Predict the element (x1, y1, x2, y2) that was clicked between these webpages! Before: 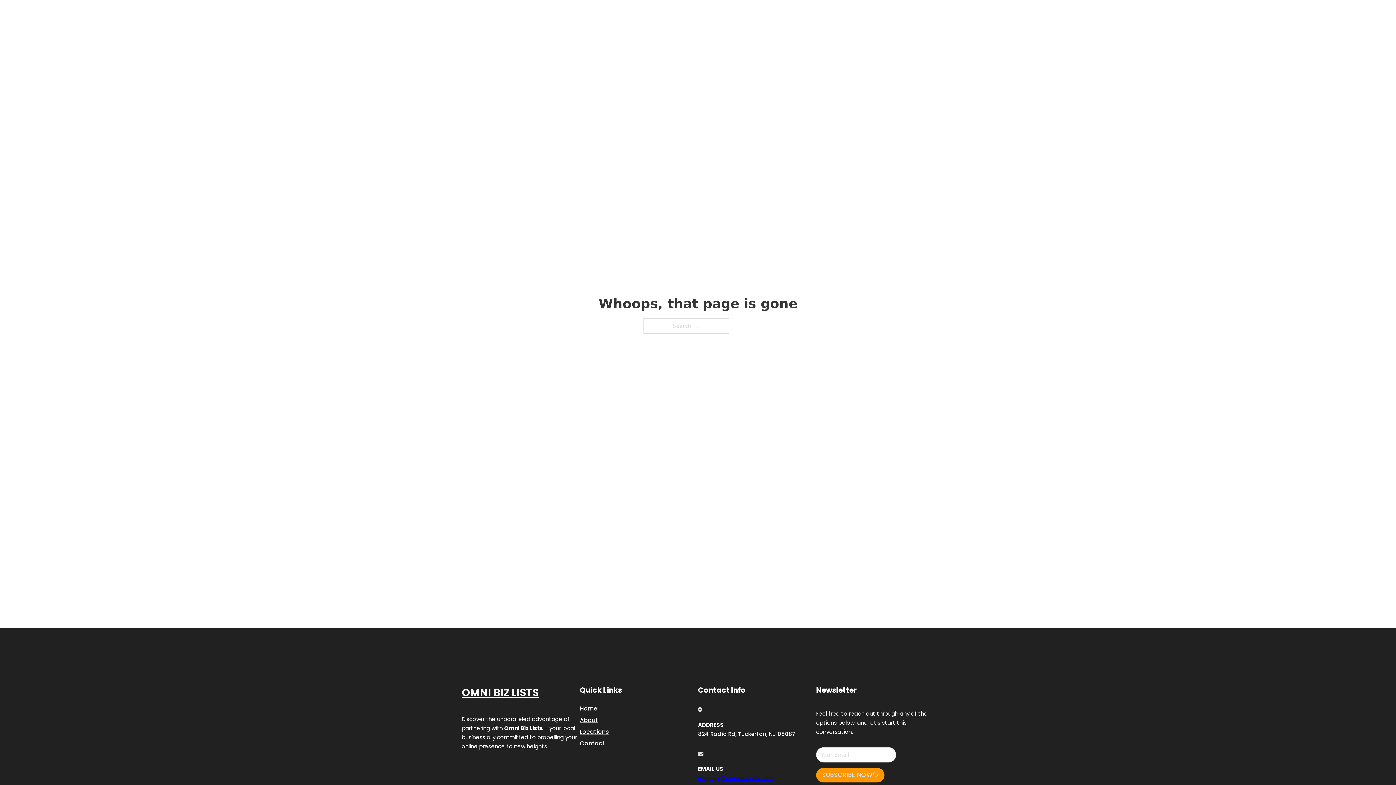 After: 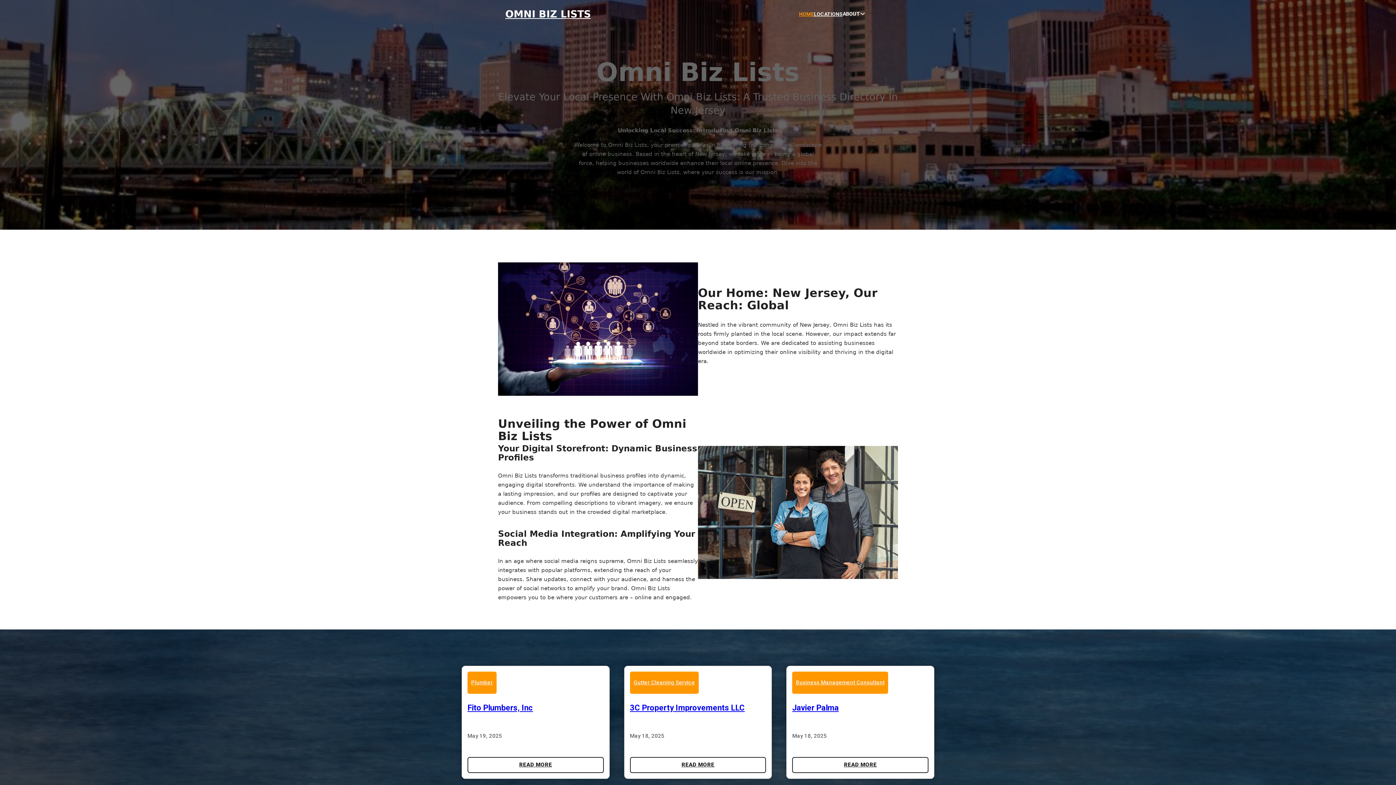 Action: label: OMNI BIZ LISTS bbox: (505, 8, 590, 19)